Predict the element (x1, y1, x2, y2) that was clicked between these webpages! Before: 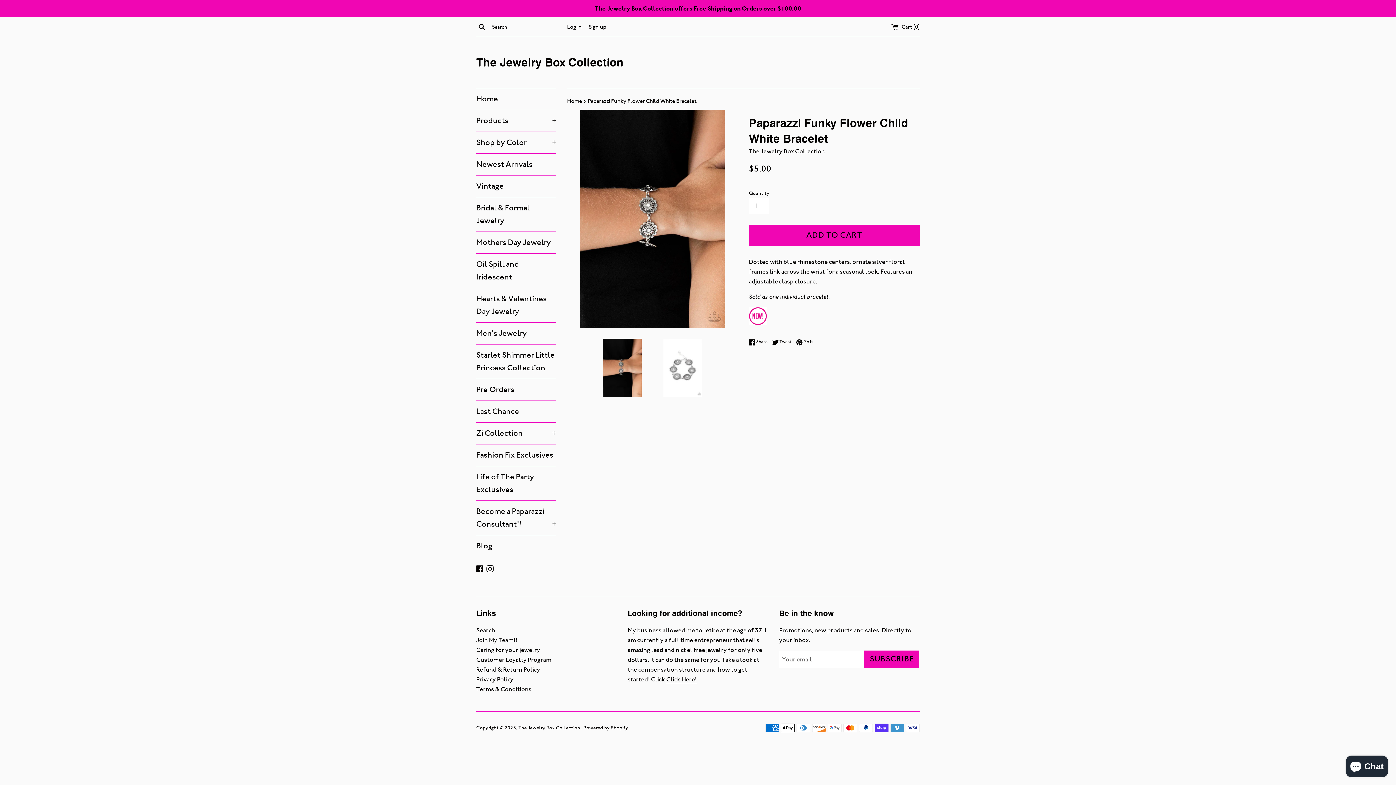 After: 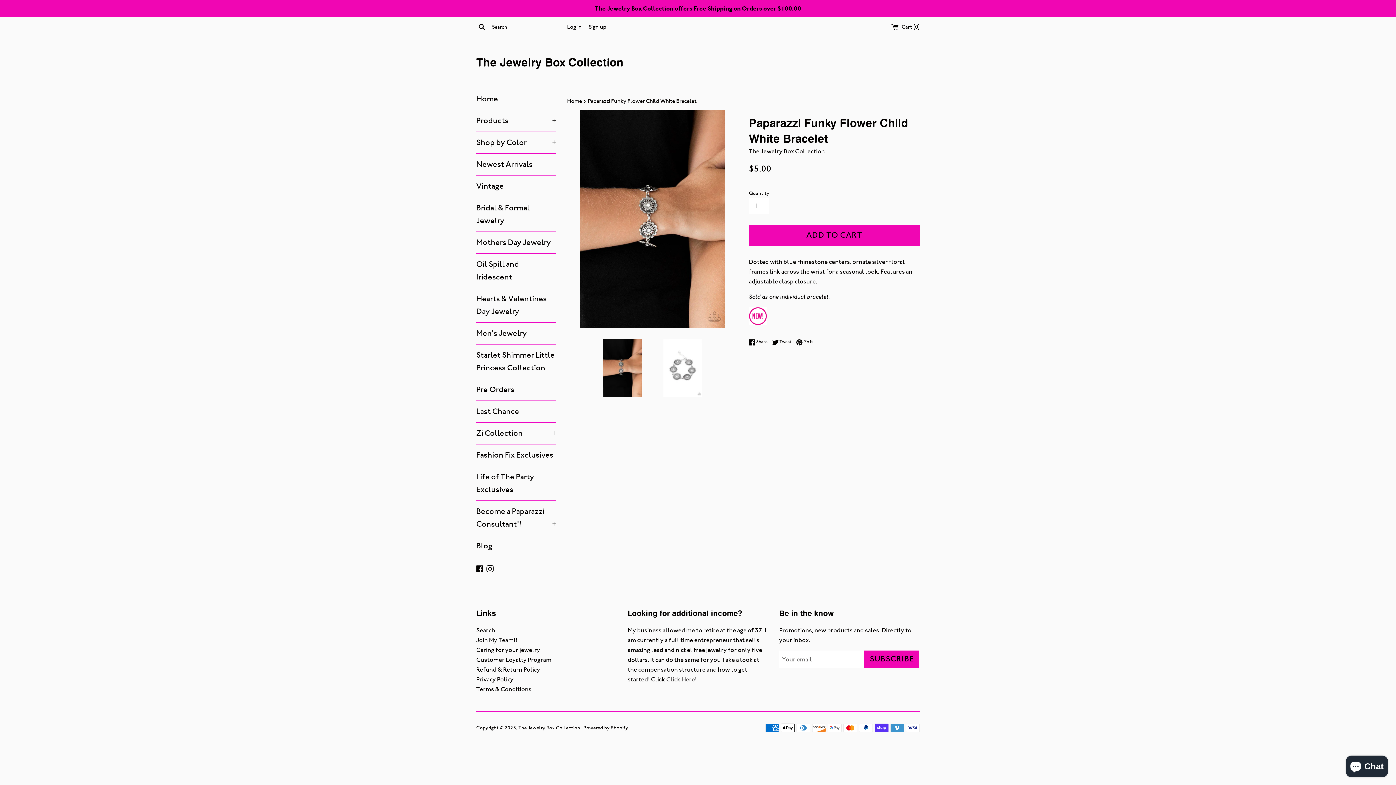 Action: bbox: (666, 675, 696, 684) label: Click Here!